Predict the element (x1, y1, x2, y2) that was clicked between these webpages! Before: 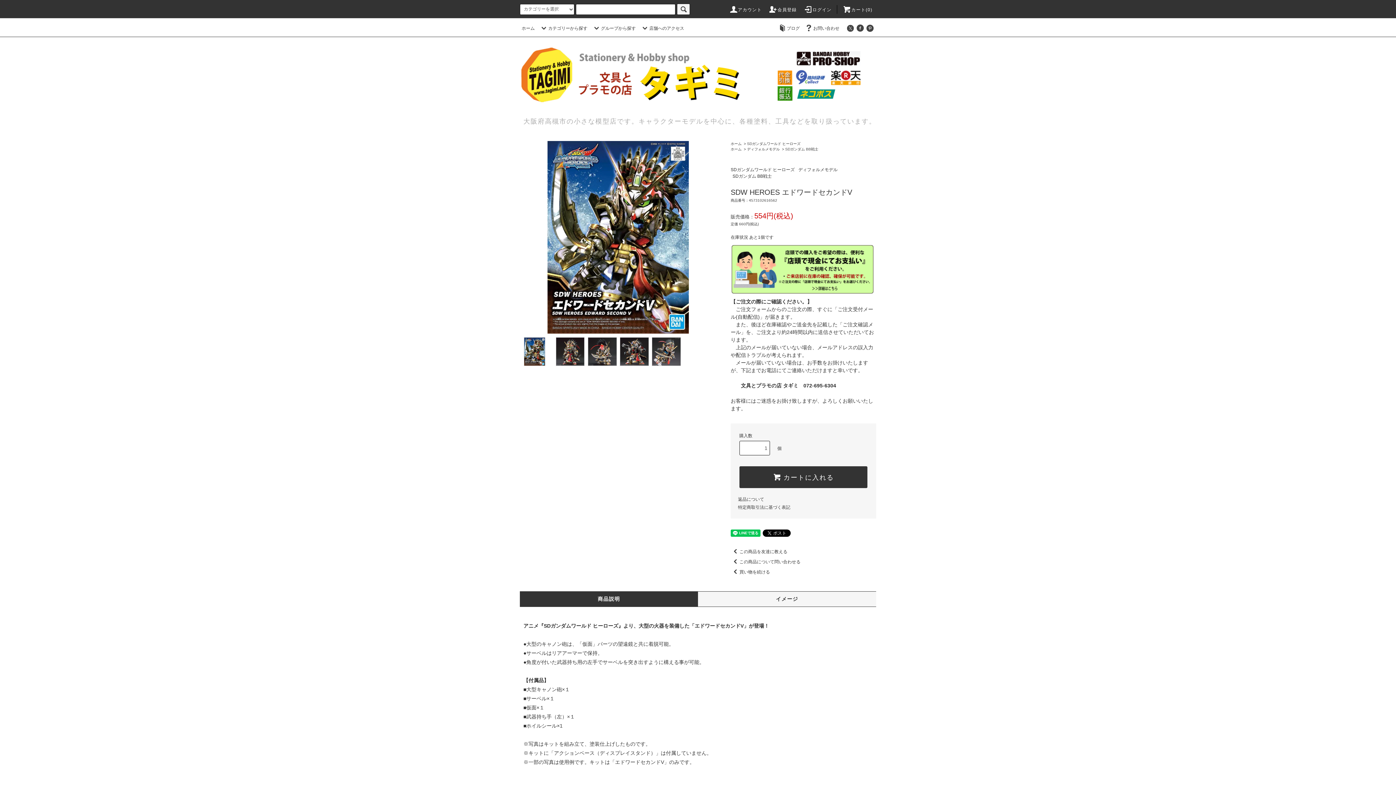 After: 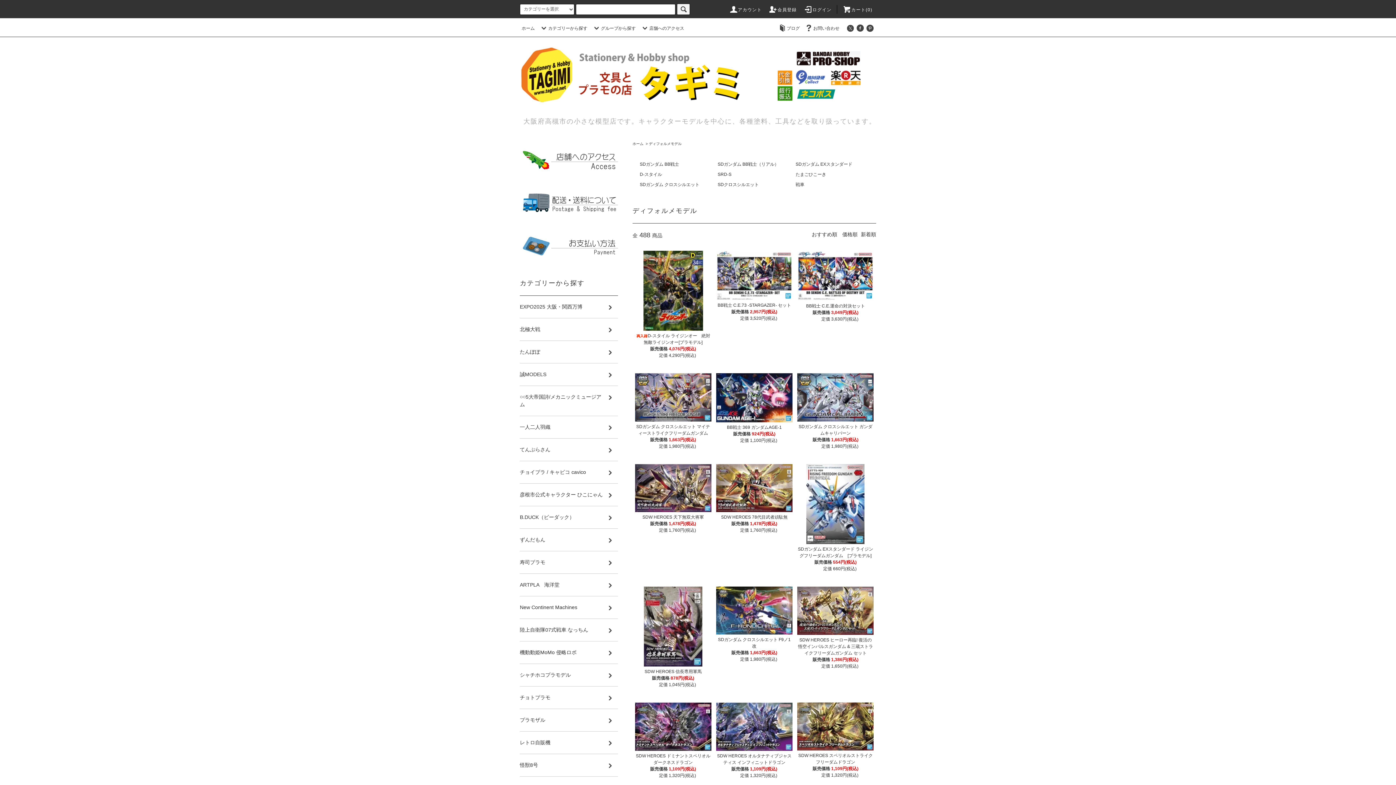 Action: bbox: (798, 167, 837, 172) label: ディフォルメモデル